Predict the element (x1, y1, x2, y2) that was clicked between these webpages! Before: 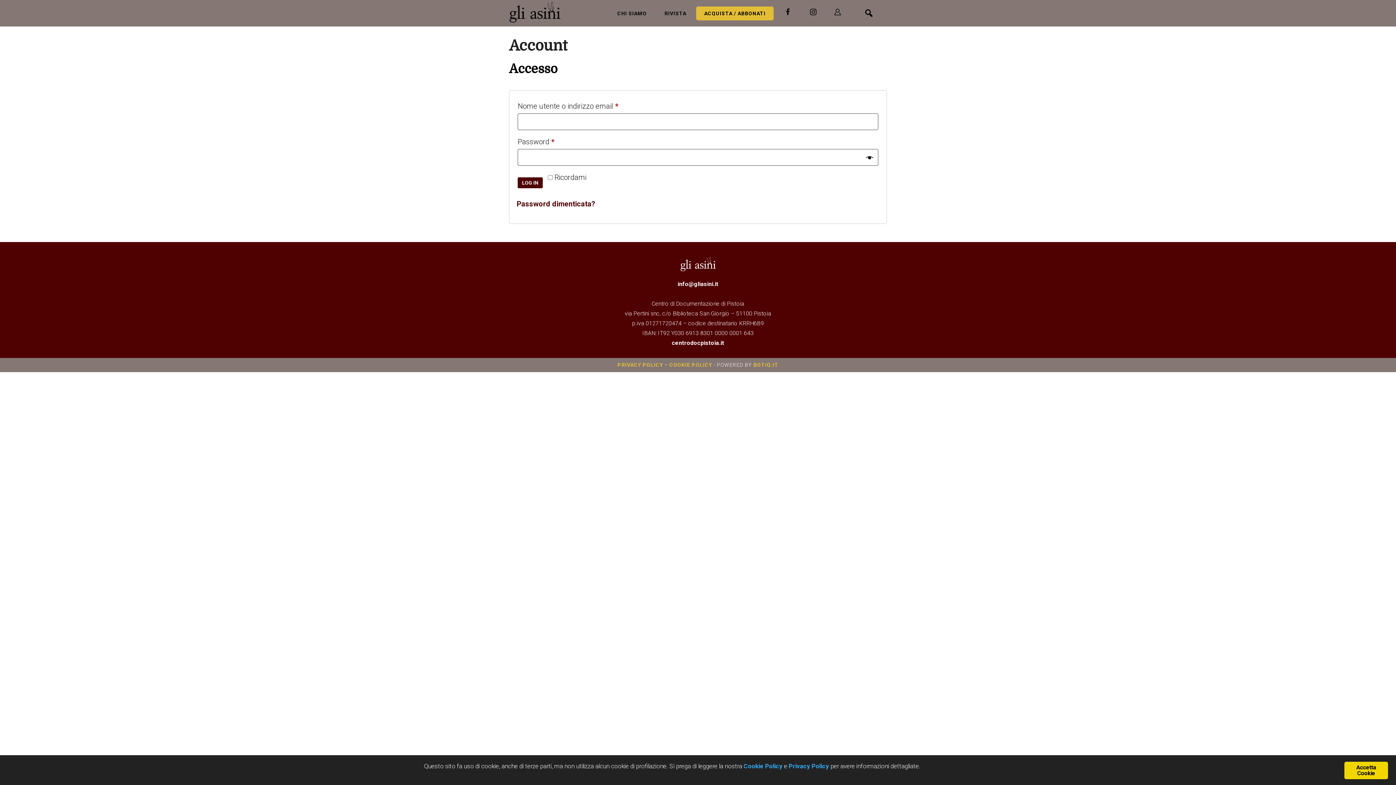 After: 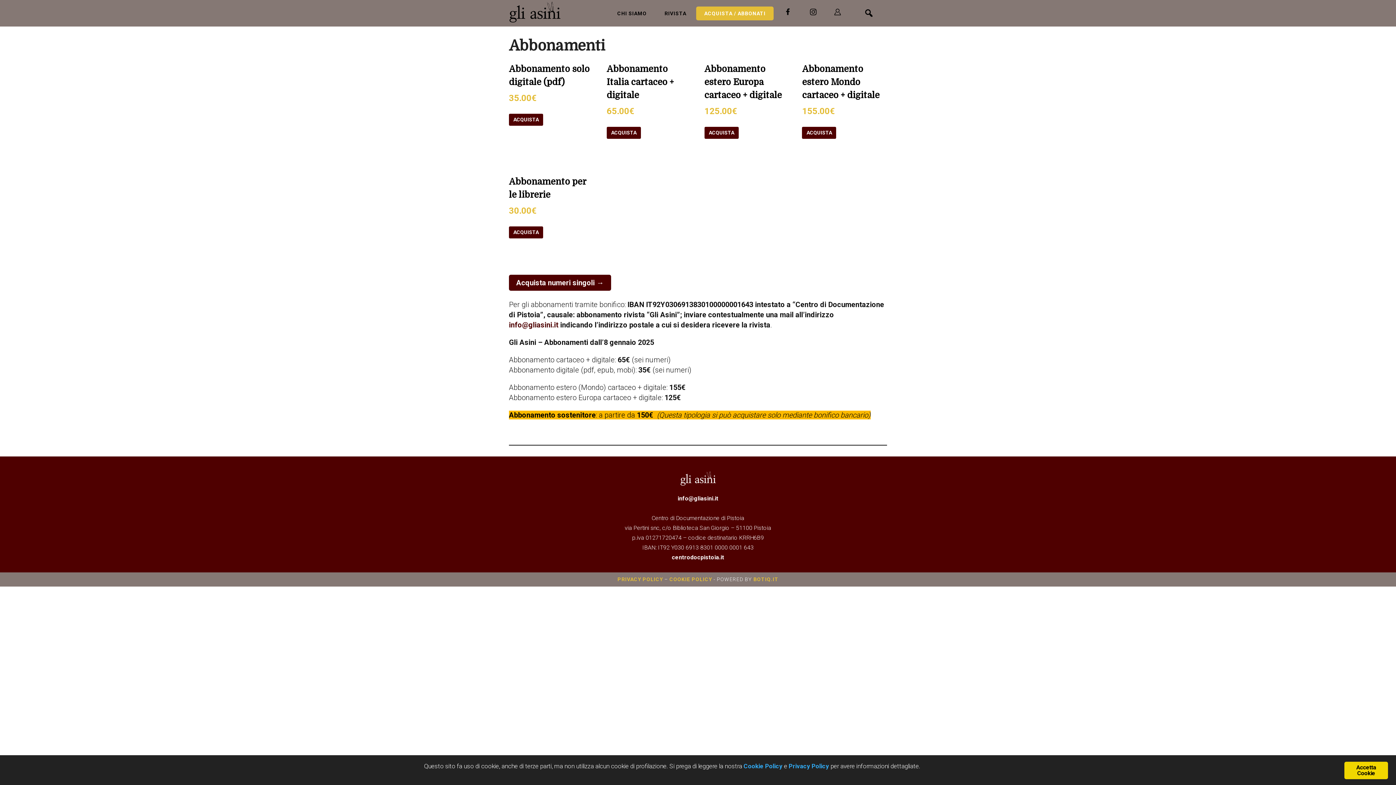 Action: label: ACQUISTA / ABBONATI bbox: (700, 6, 770, 20)